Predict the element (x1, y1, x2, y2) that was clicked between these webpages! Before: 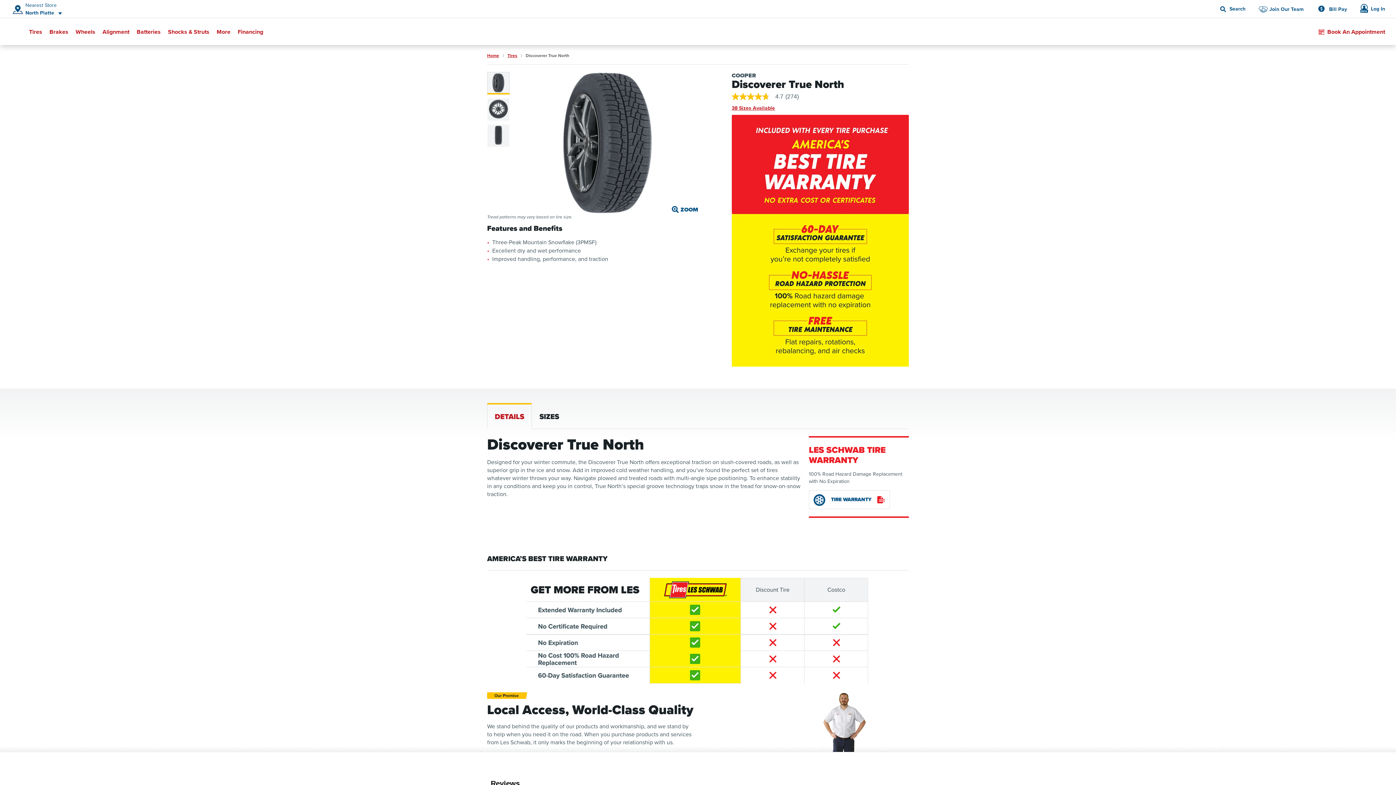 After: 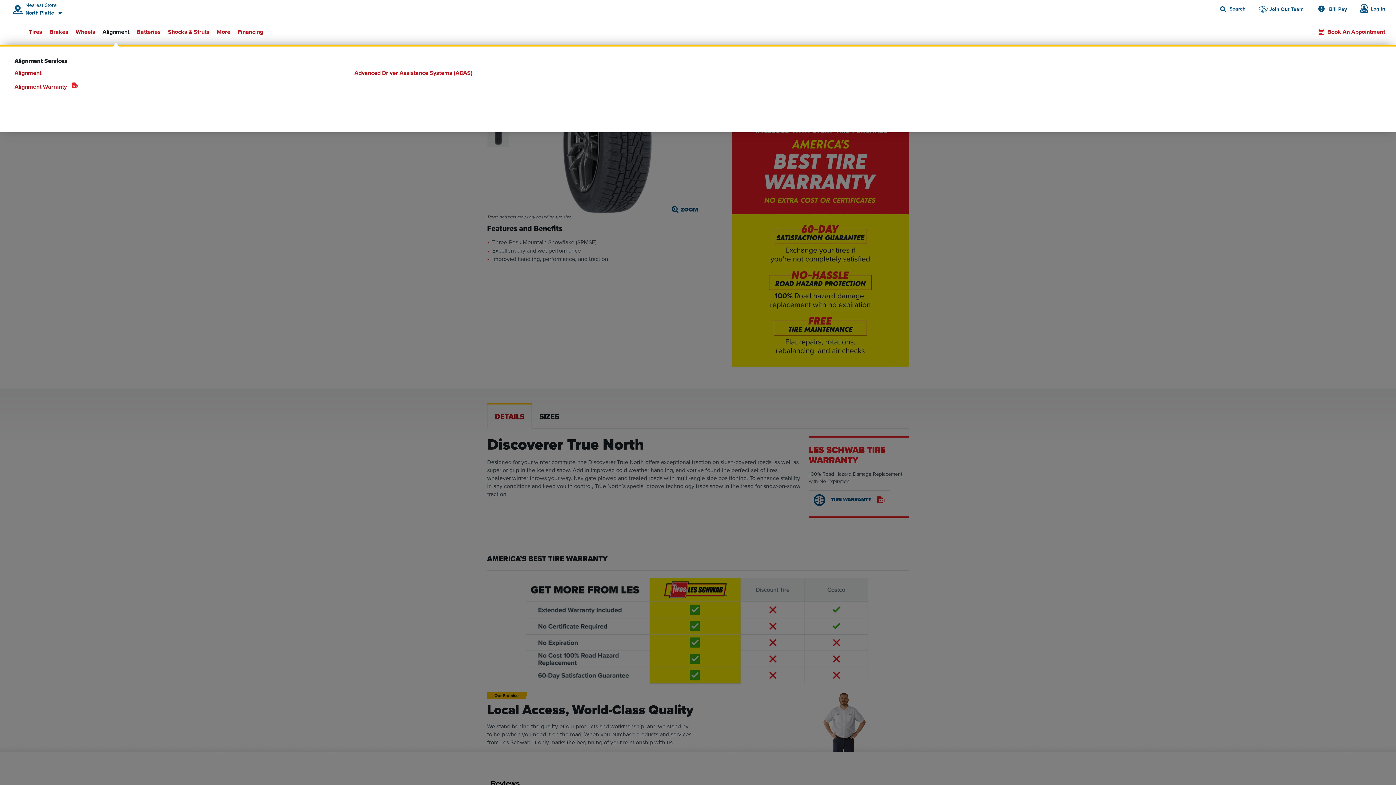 Action: bbox: (102, 18, 129, 45) label: Alignment